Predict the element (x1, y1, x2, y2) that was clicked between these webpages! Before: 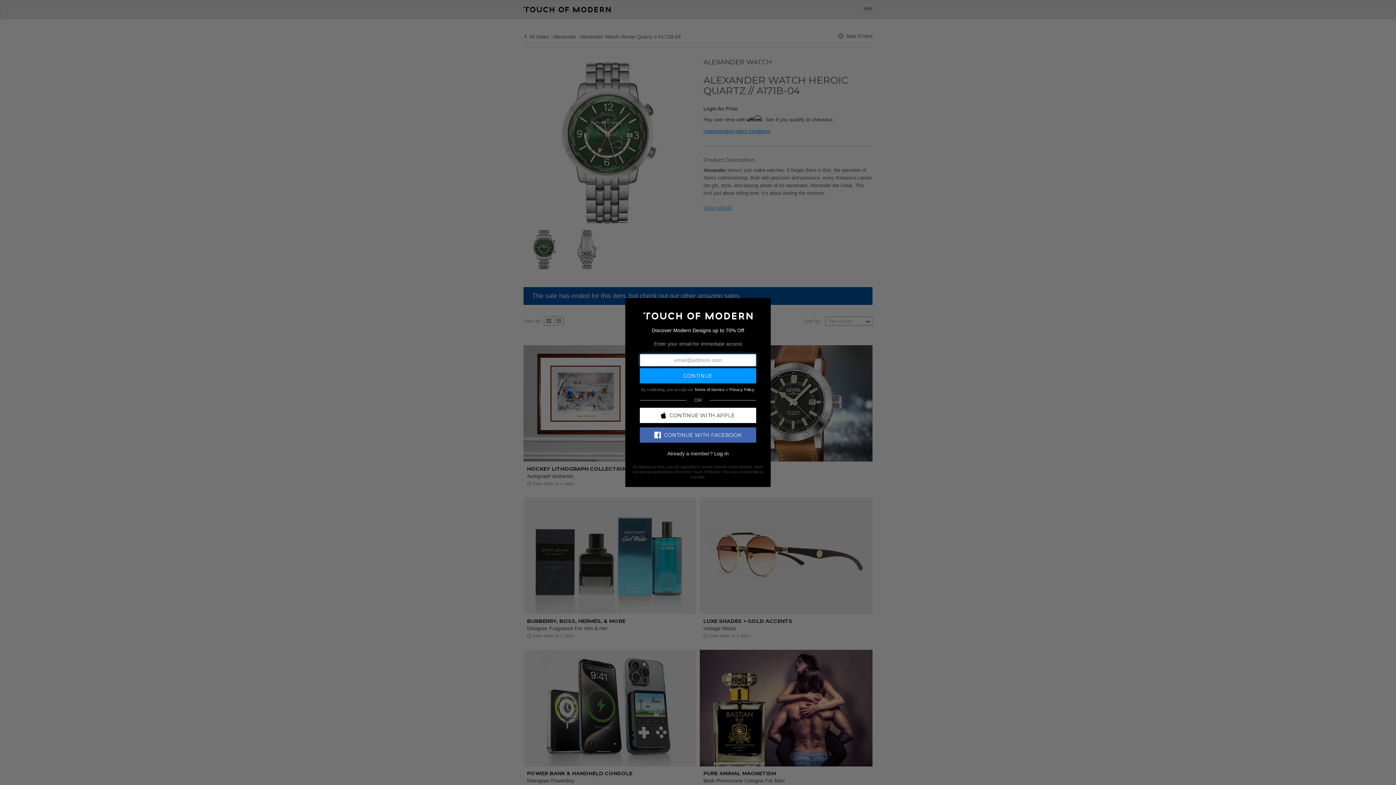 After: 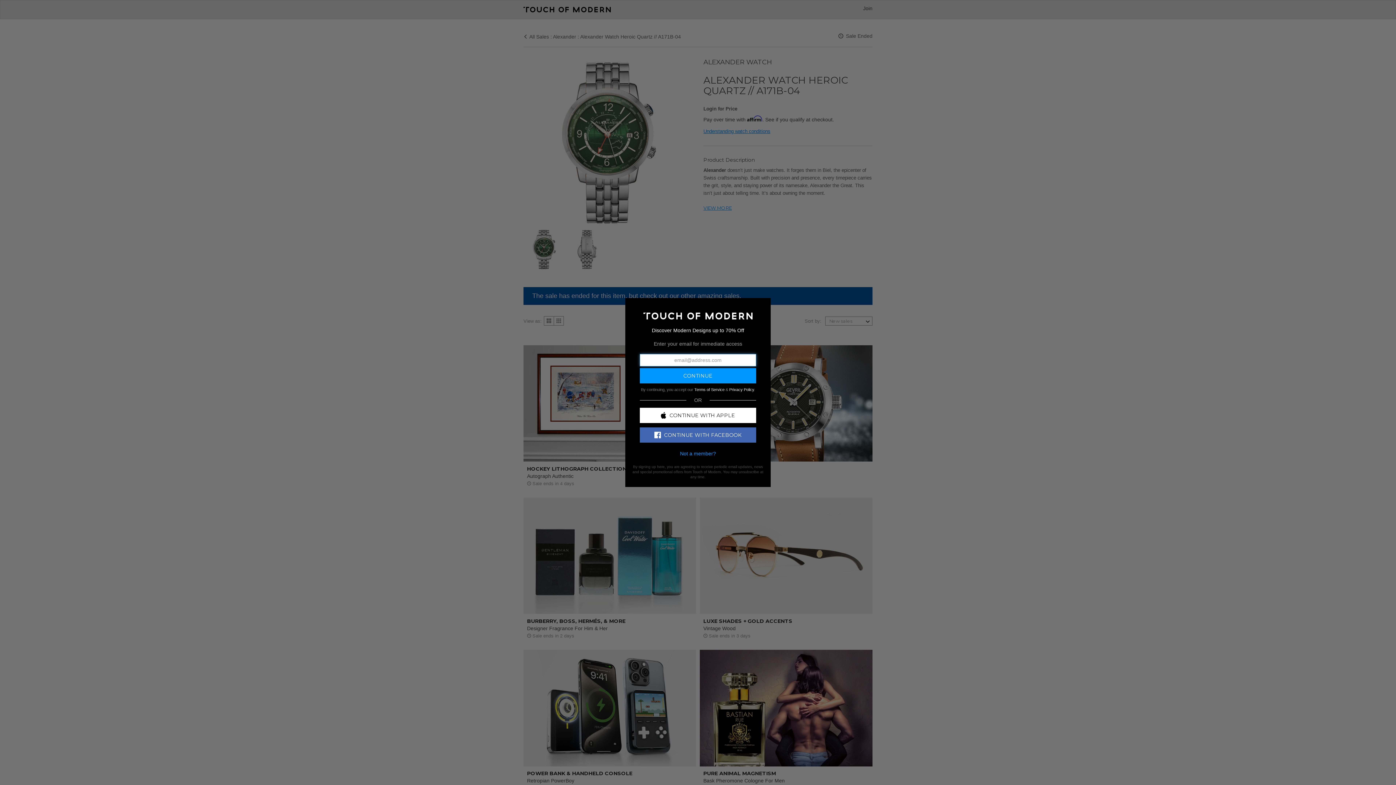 Action: label: Log In bbox: (714, 450, 728, 456)